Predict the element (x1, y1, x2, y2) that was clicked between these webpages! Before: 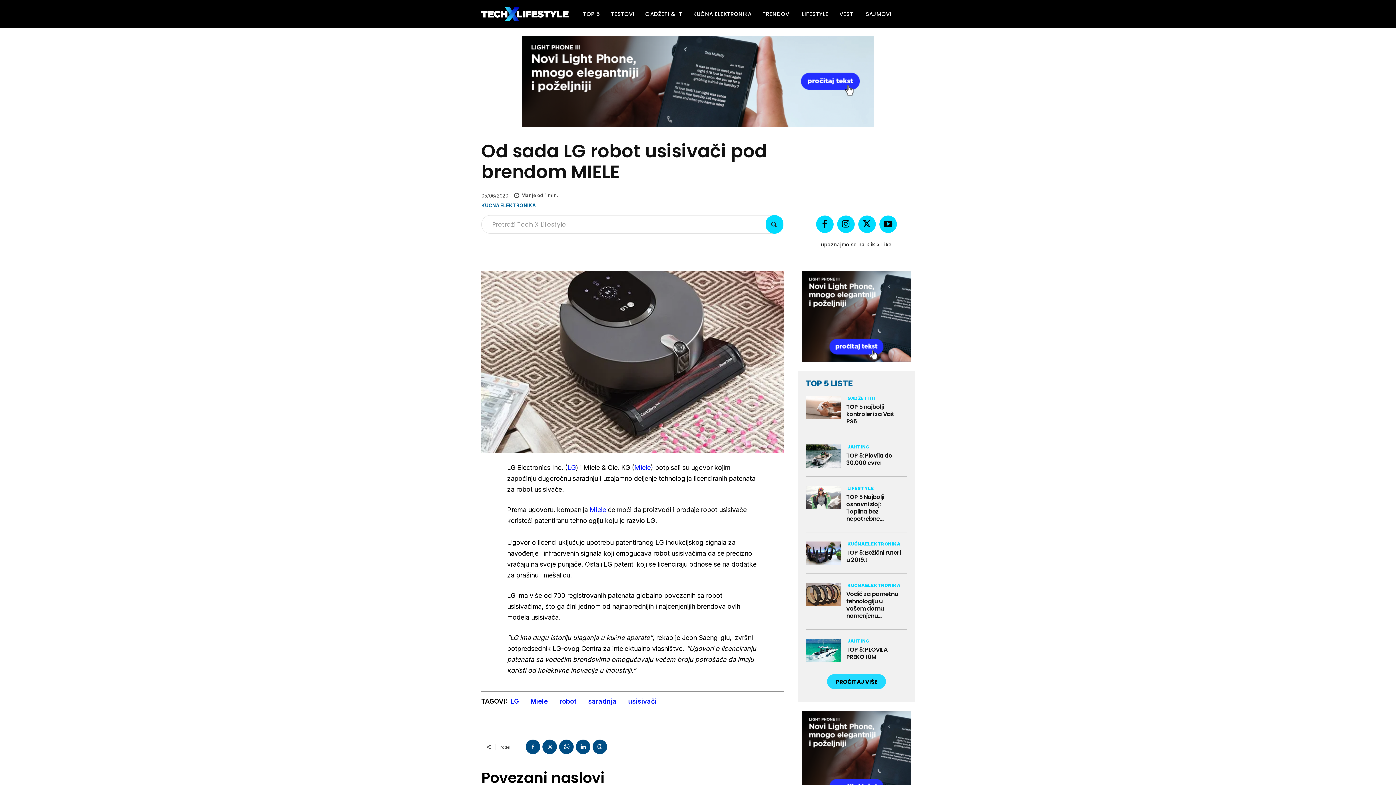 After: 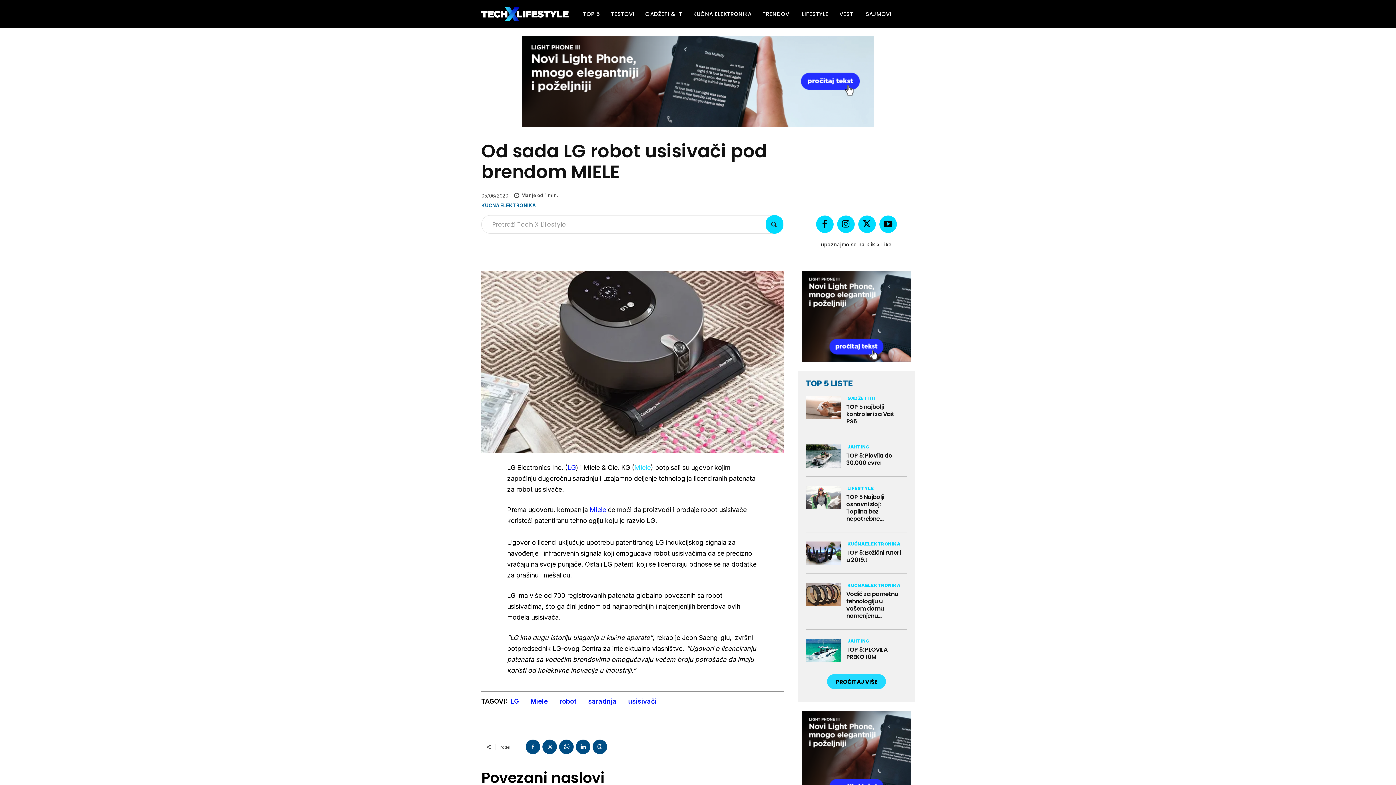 Action: label: Miele bbox: (634, 463, 650, 471)